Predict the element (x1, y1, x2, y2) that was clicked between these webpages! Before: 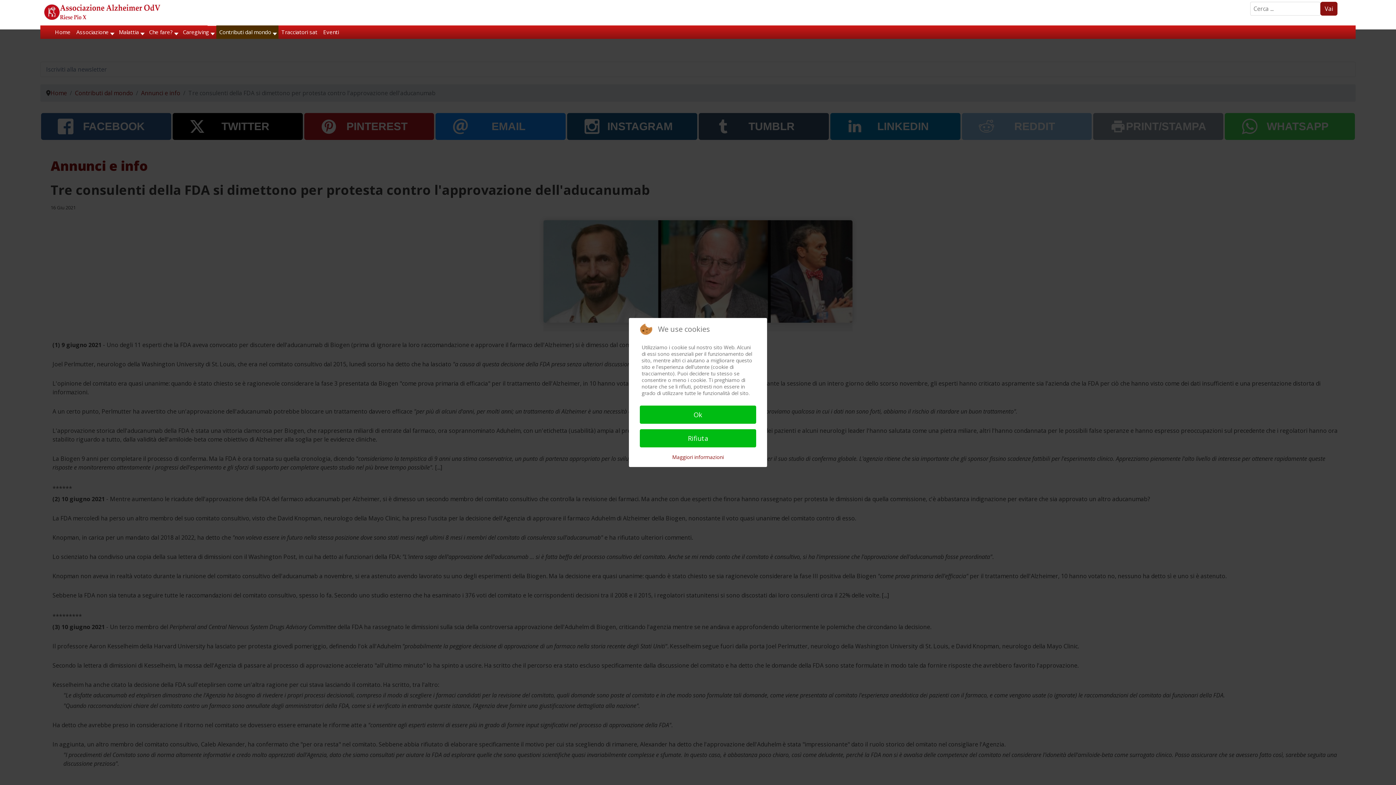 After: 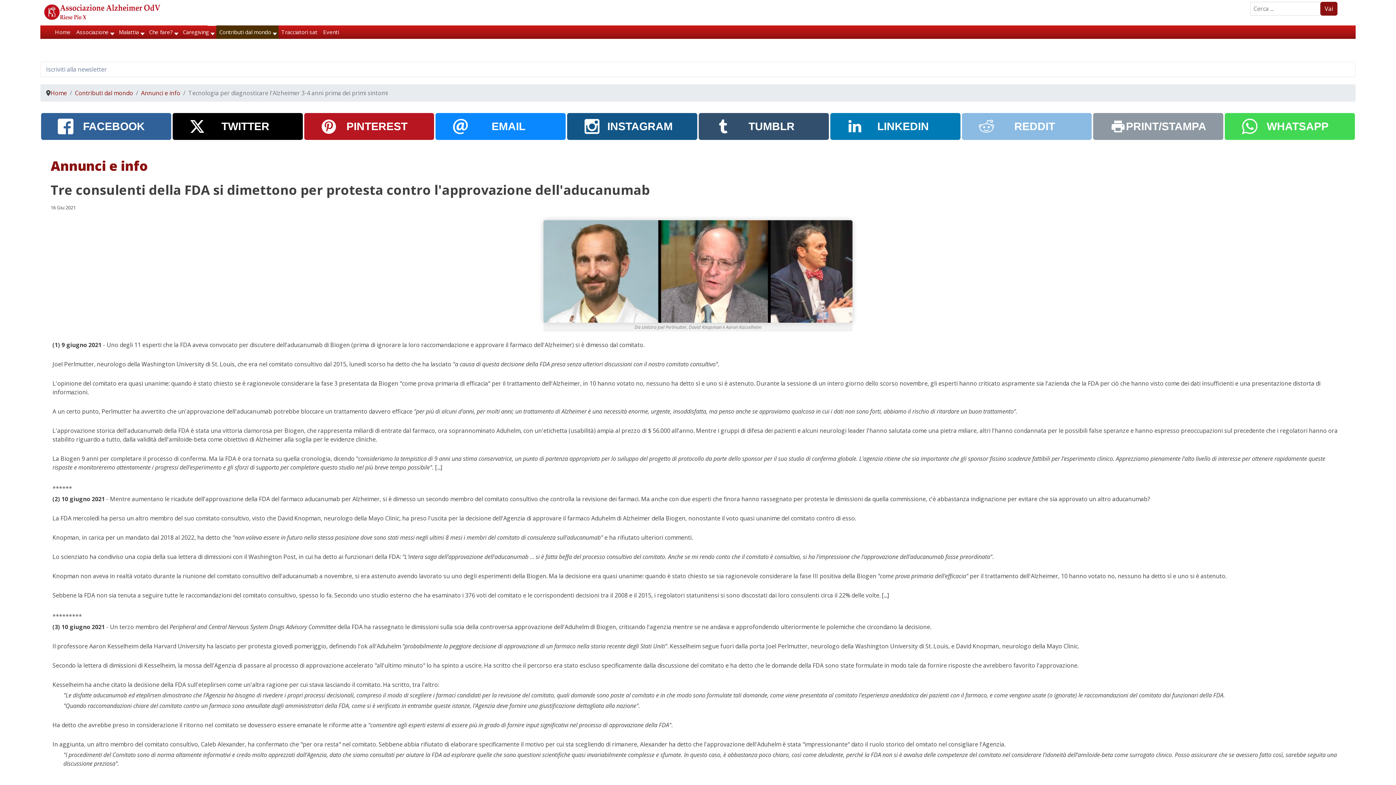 Action: label: Ok bbox: (640, 405, 756, 424)